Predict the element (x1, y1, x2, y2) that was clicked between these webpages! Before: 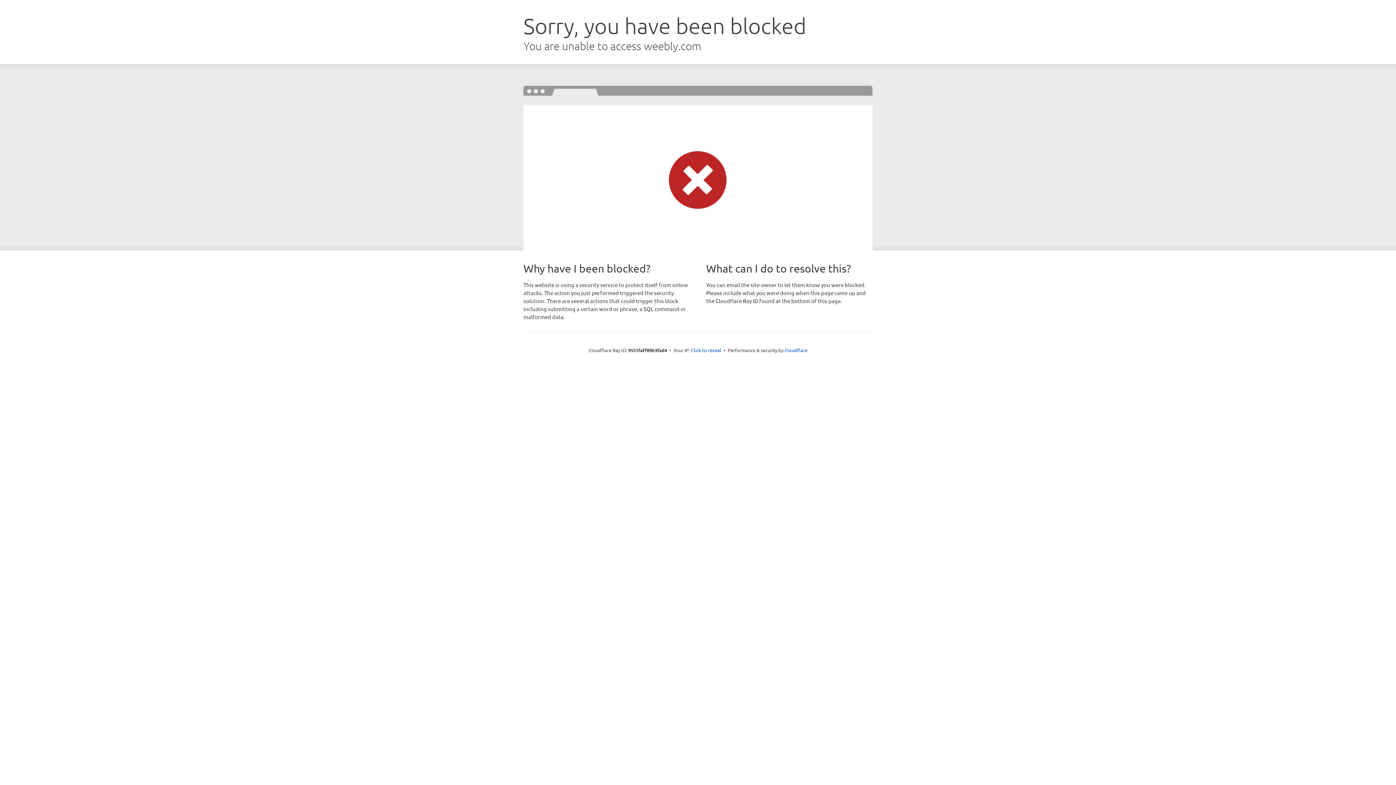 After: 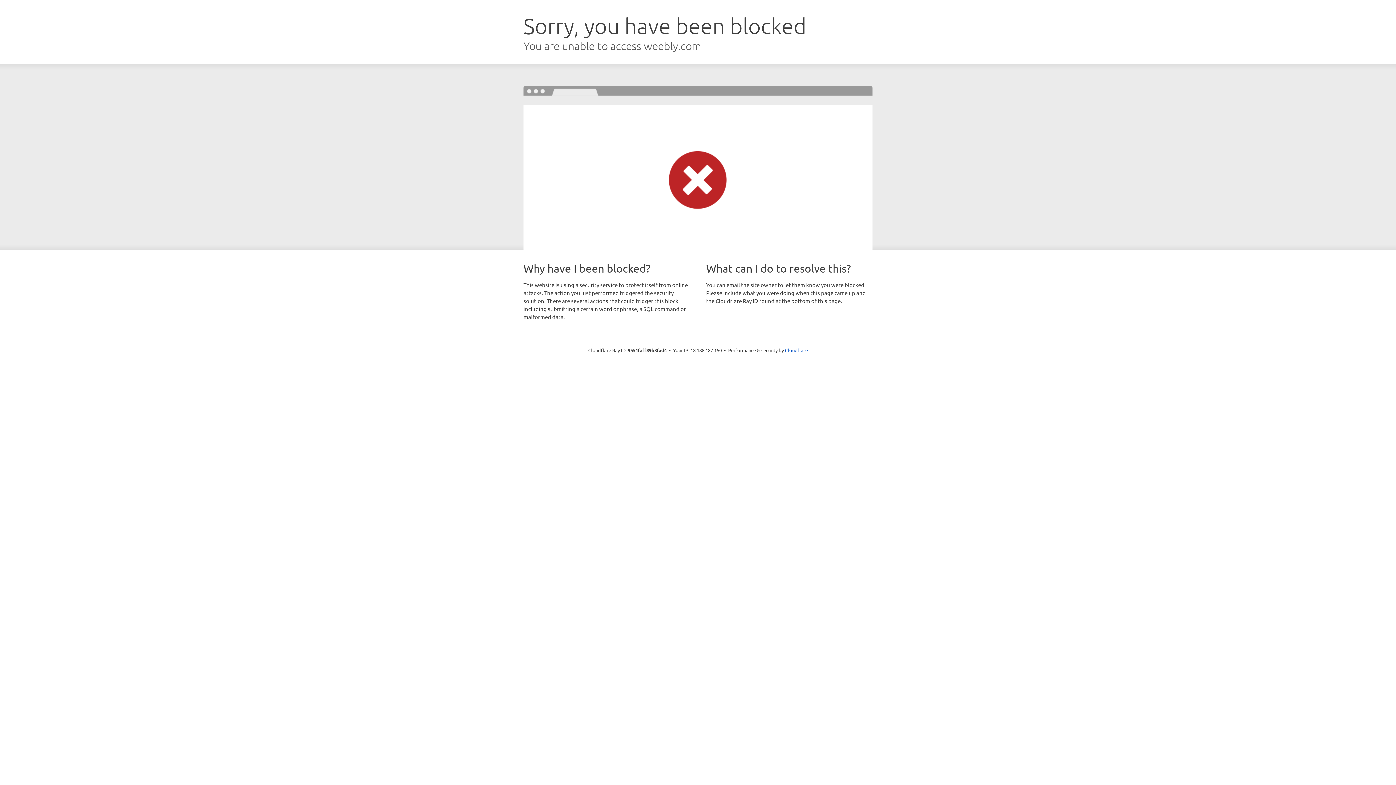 Action: label: Click to reveal bbox: (691, 346, 721, 353)